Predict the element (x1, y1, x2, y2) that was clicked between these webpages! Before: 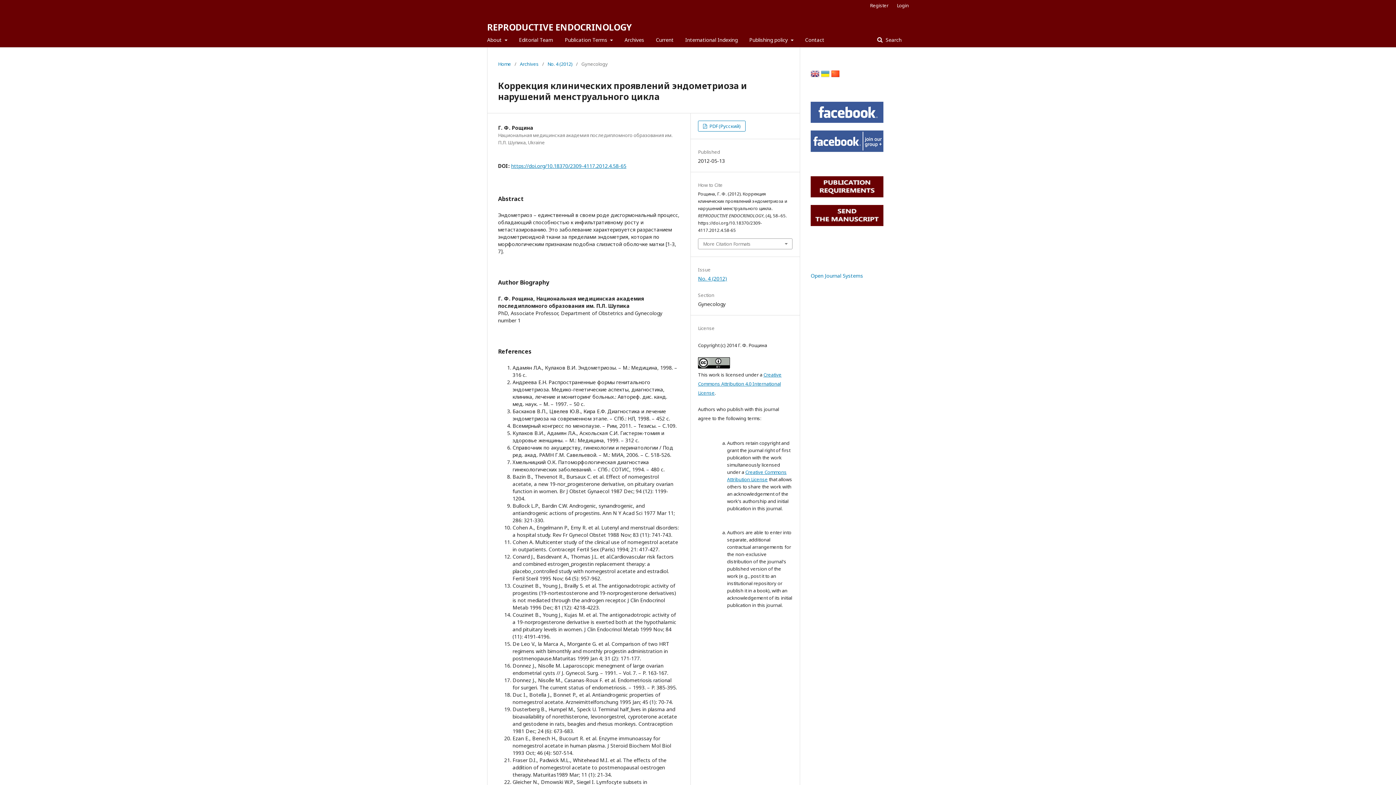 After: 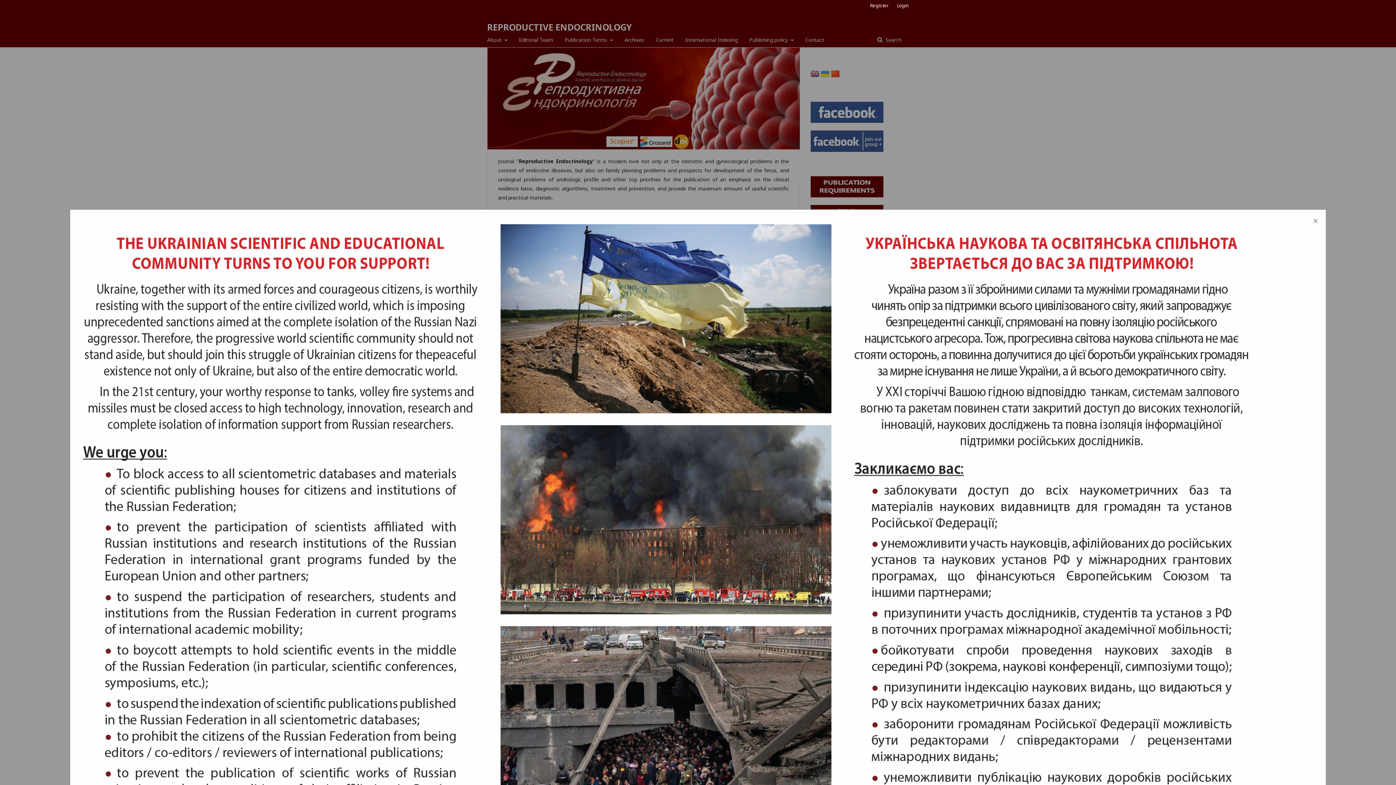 Action: bbox: (498, 60, 511, 67) label: Home